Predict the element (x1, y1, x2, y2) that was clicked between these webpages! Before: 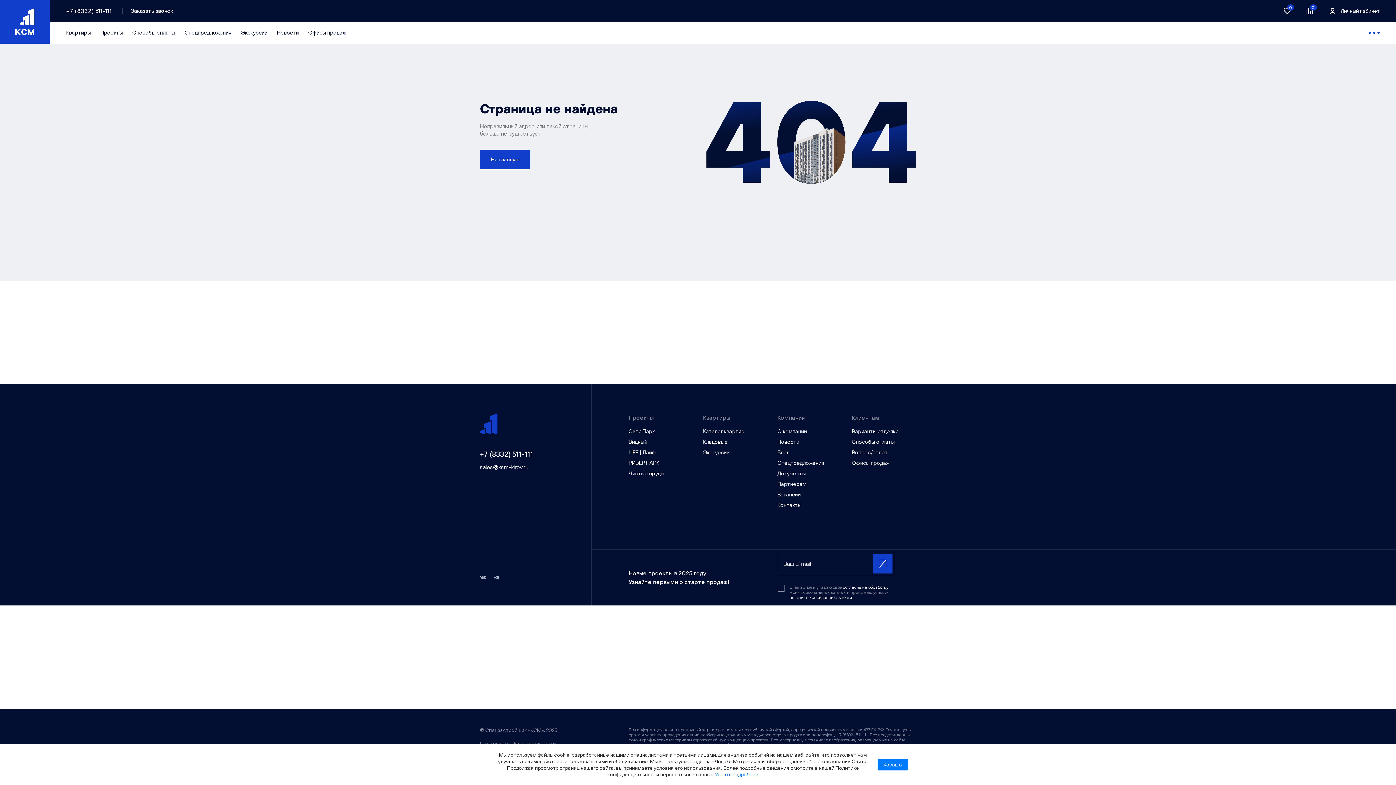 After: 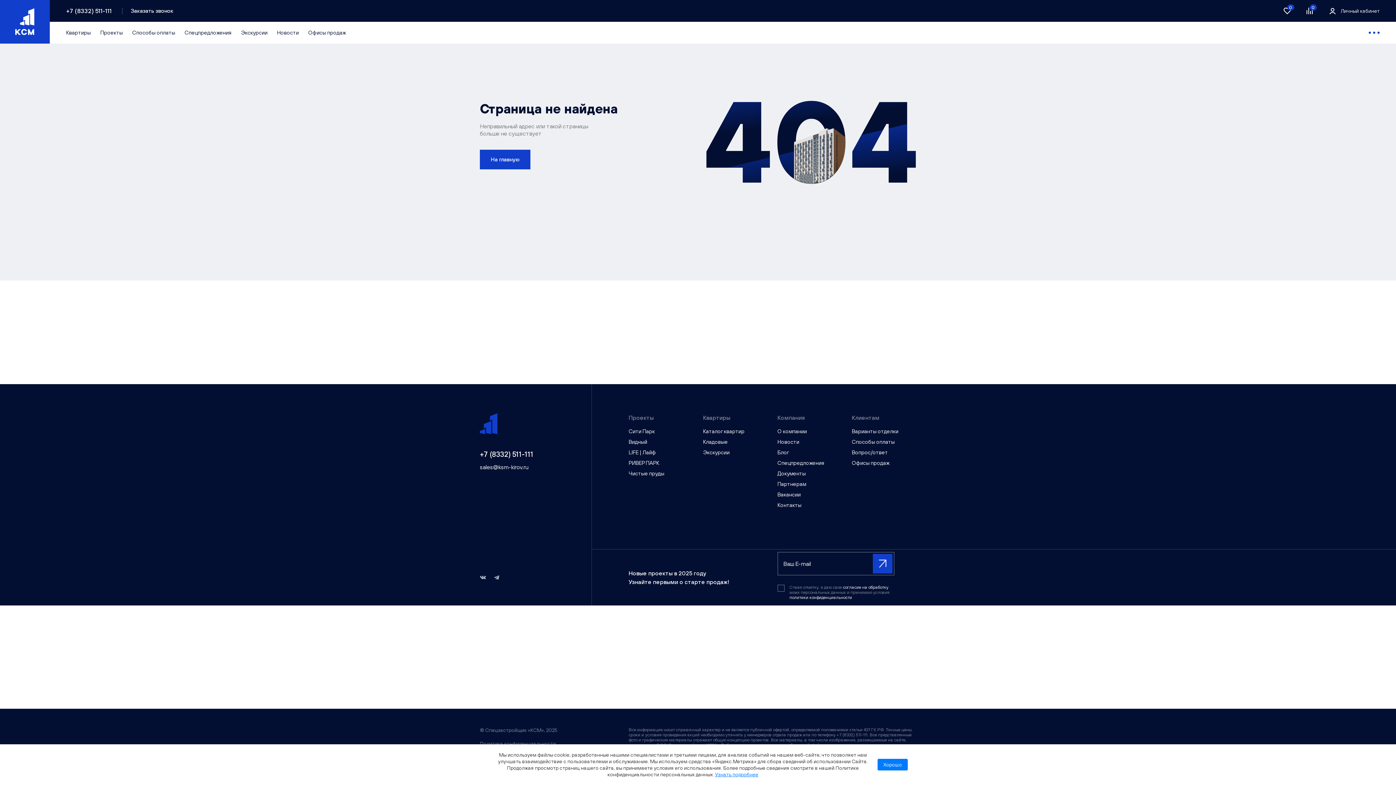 Action: bbox: (715, 772, 758, 777) label: Узнать подробнее